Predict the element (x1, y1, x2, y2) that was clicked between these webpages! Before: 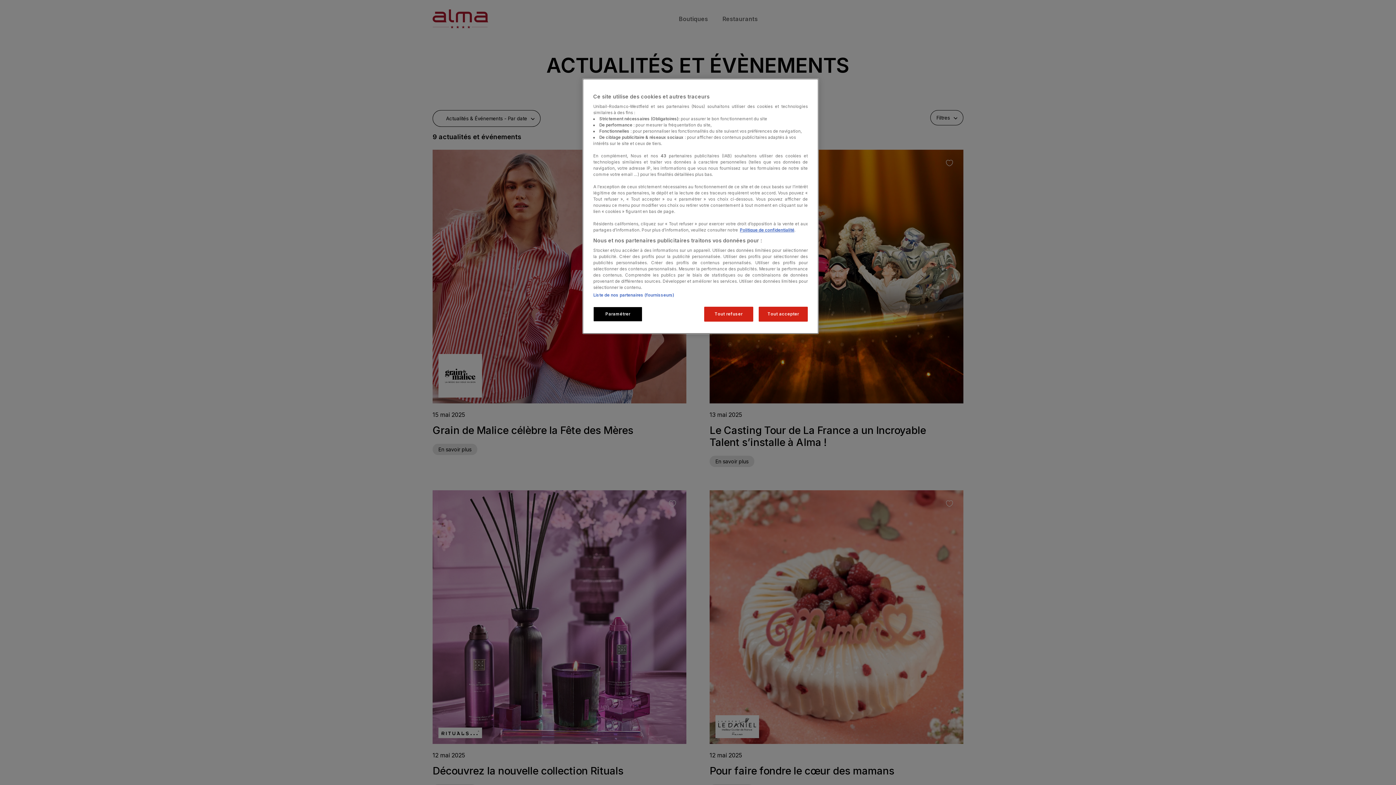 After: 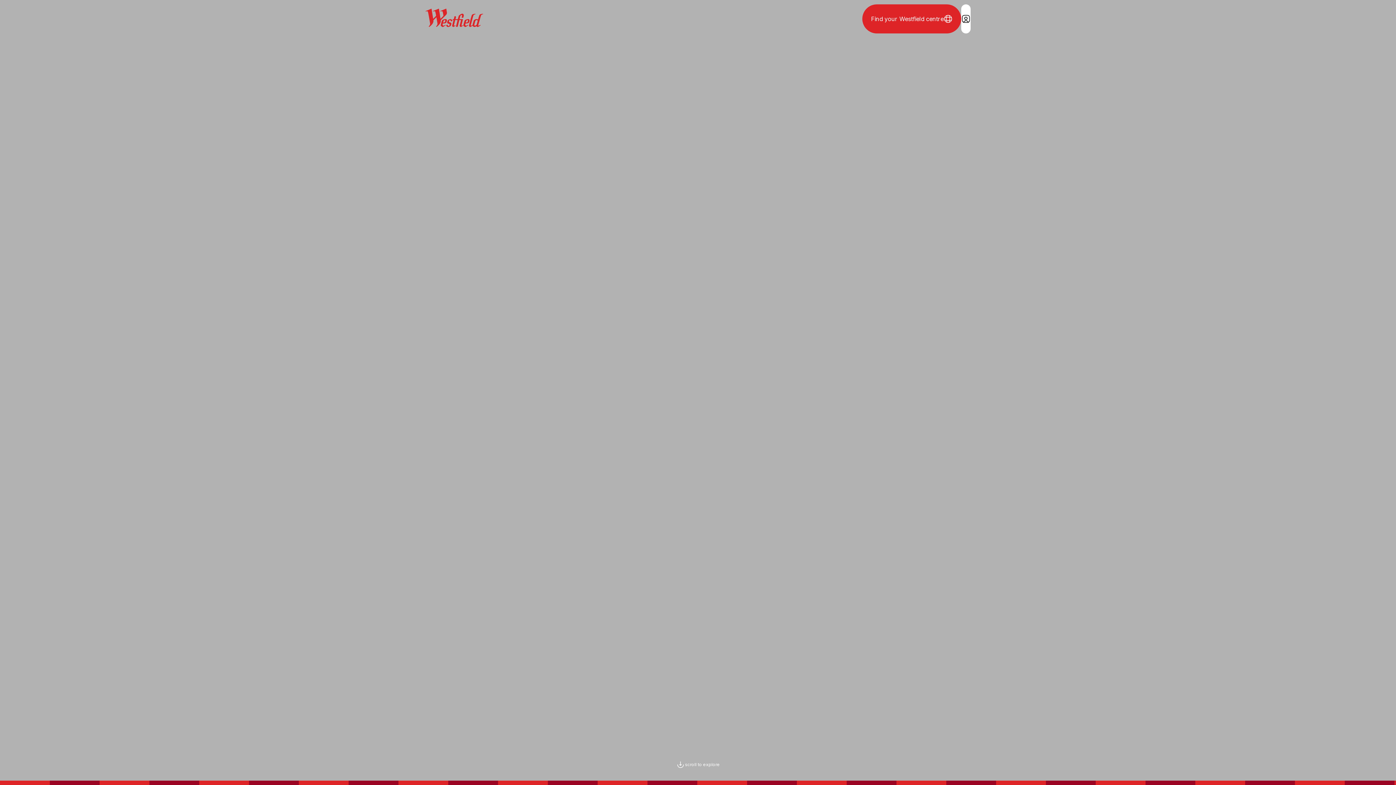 Action: bbox: (740, 227, 794, 232) label: Politique de confidentialité